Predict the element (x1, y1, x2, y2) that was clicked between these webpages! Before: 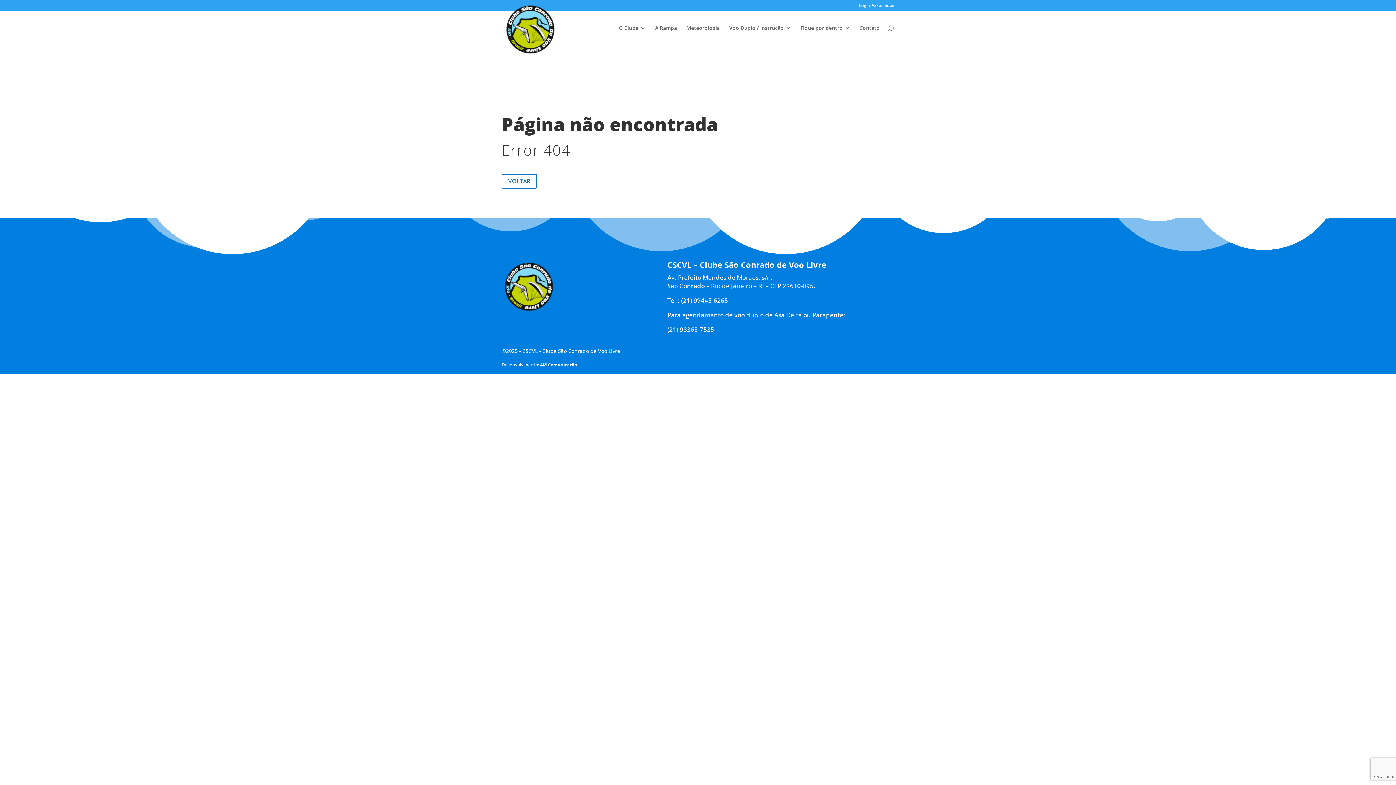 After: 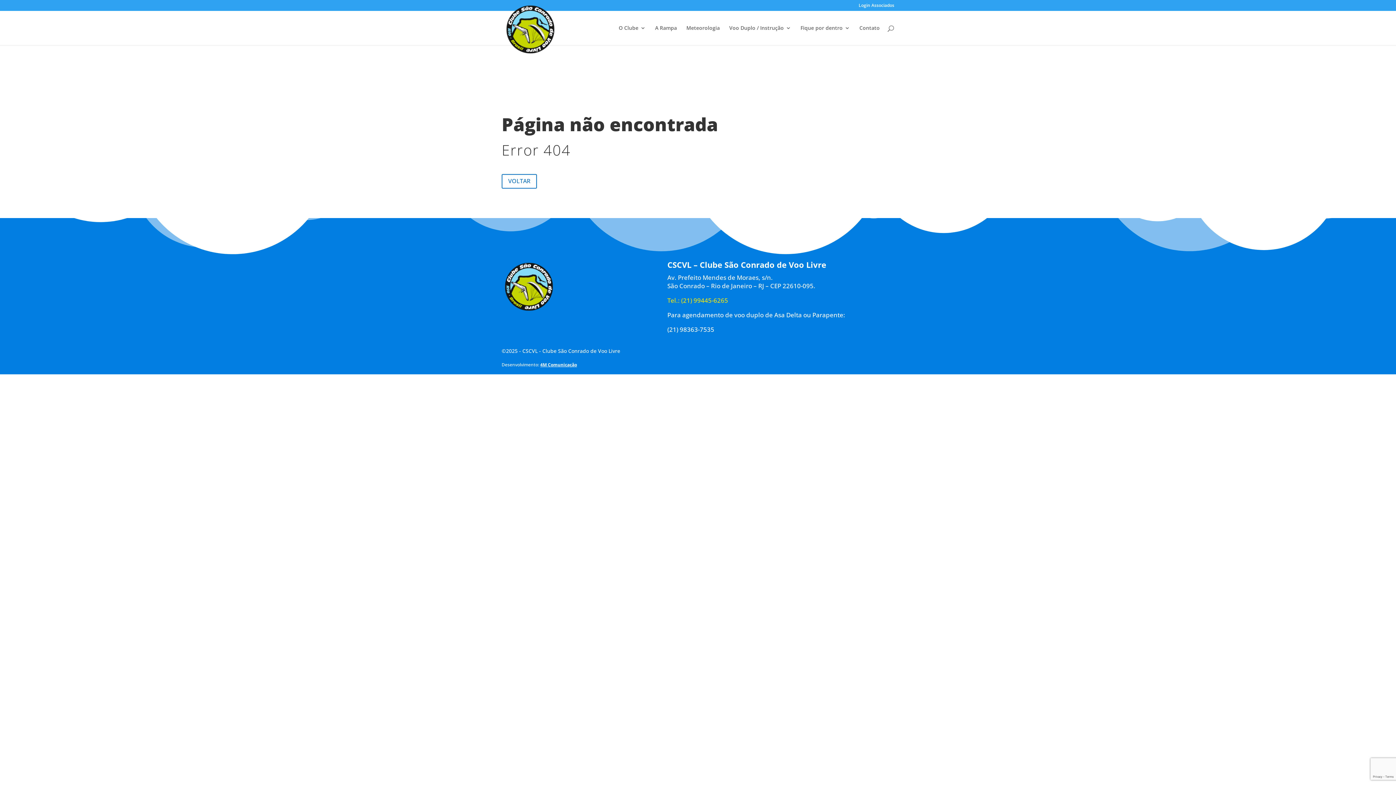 Action: bbox: (667, 296, 728, 304) label: Tel.: (21) 99445-6265